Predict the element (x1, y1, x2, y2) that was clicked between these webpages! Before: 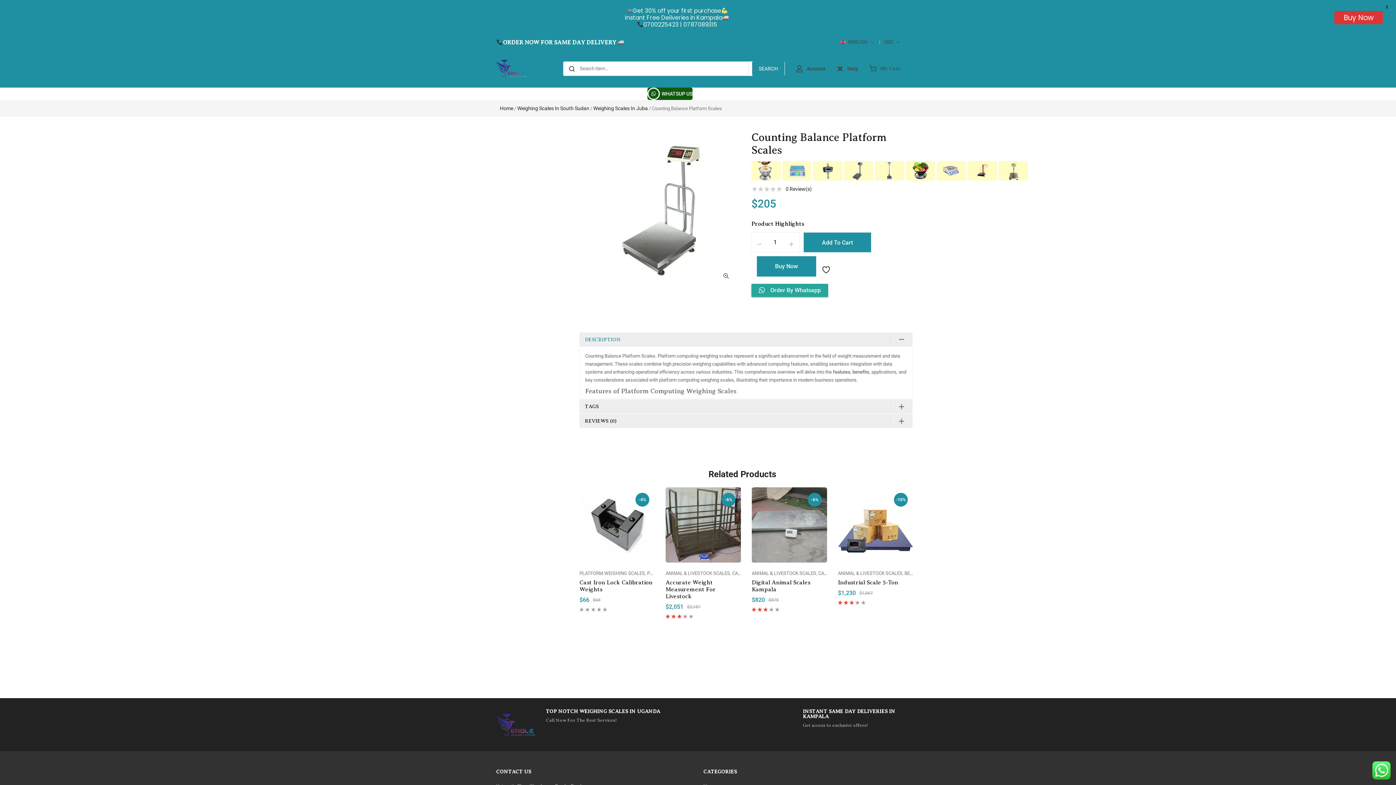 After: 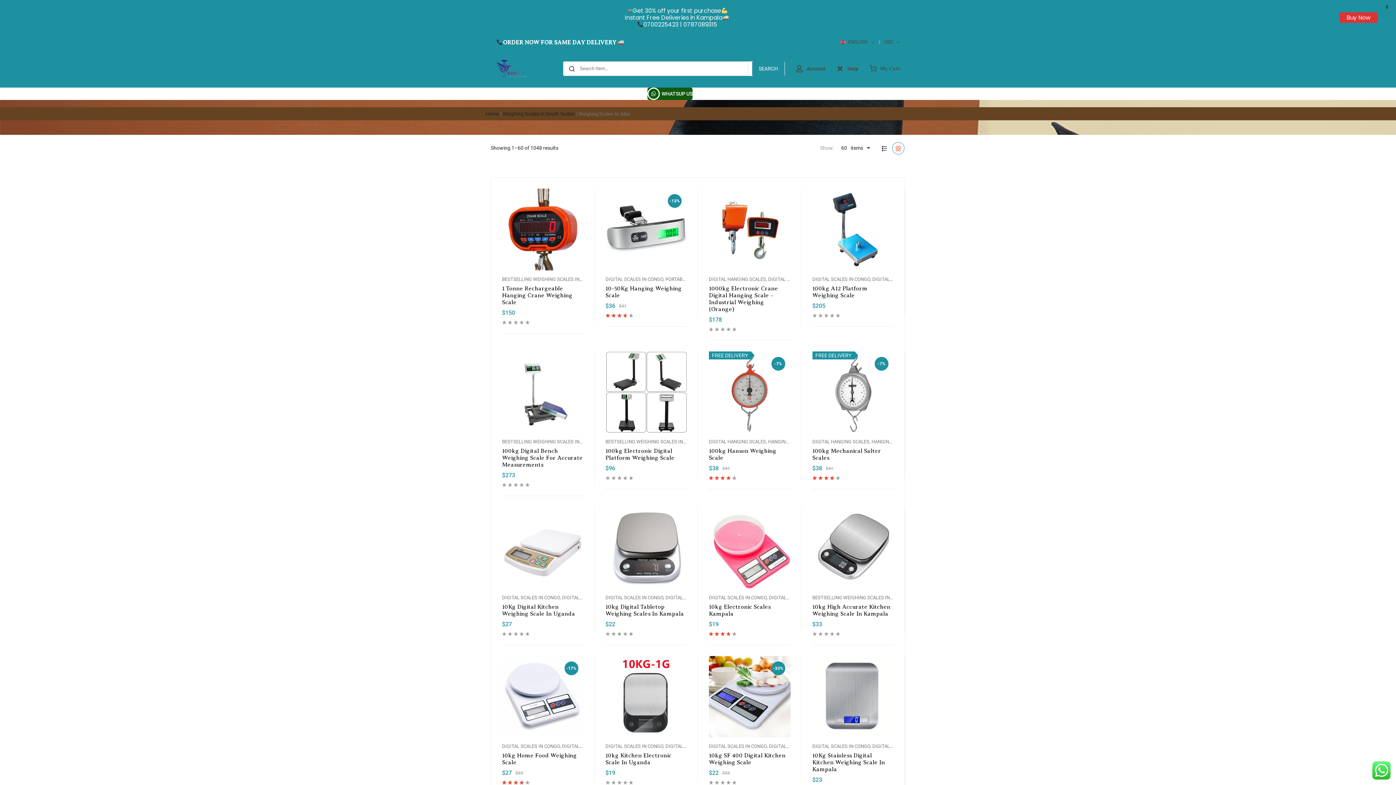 Action: label: Weighing Scales In Juba bbox: (593, 105, 648, 111)